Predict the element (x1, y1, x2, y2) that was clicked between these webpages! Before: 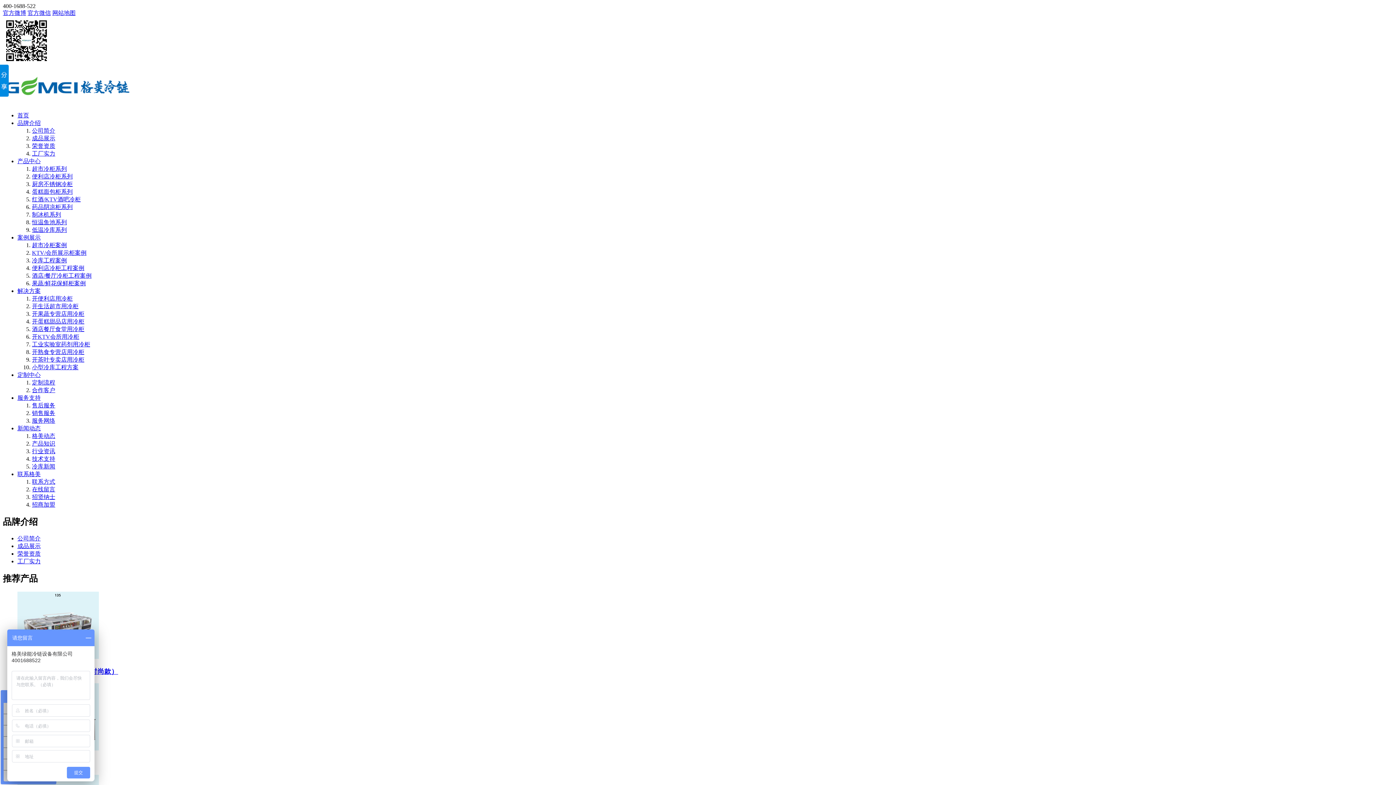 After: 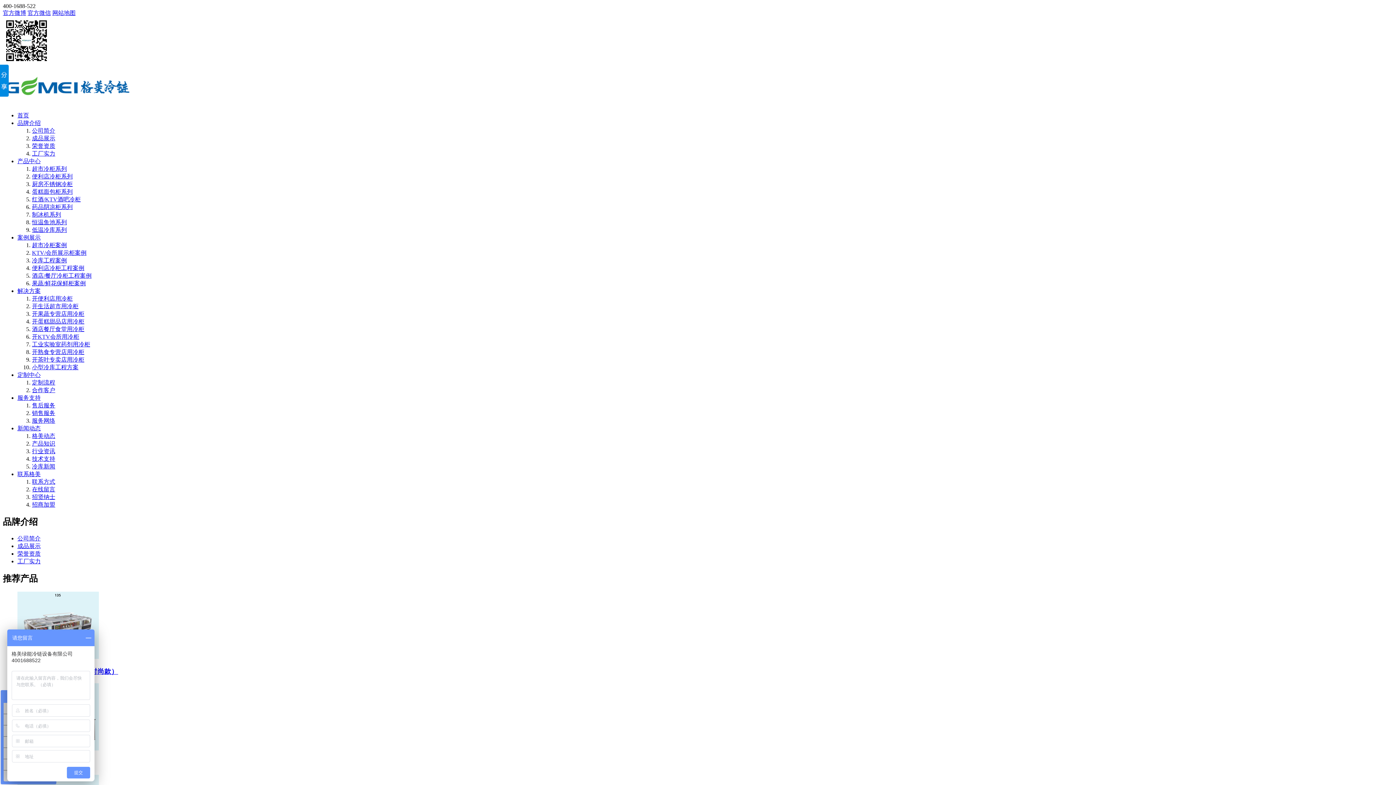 Action: bbox: (17, 471, 40, 477) label: 联系格美